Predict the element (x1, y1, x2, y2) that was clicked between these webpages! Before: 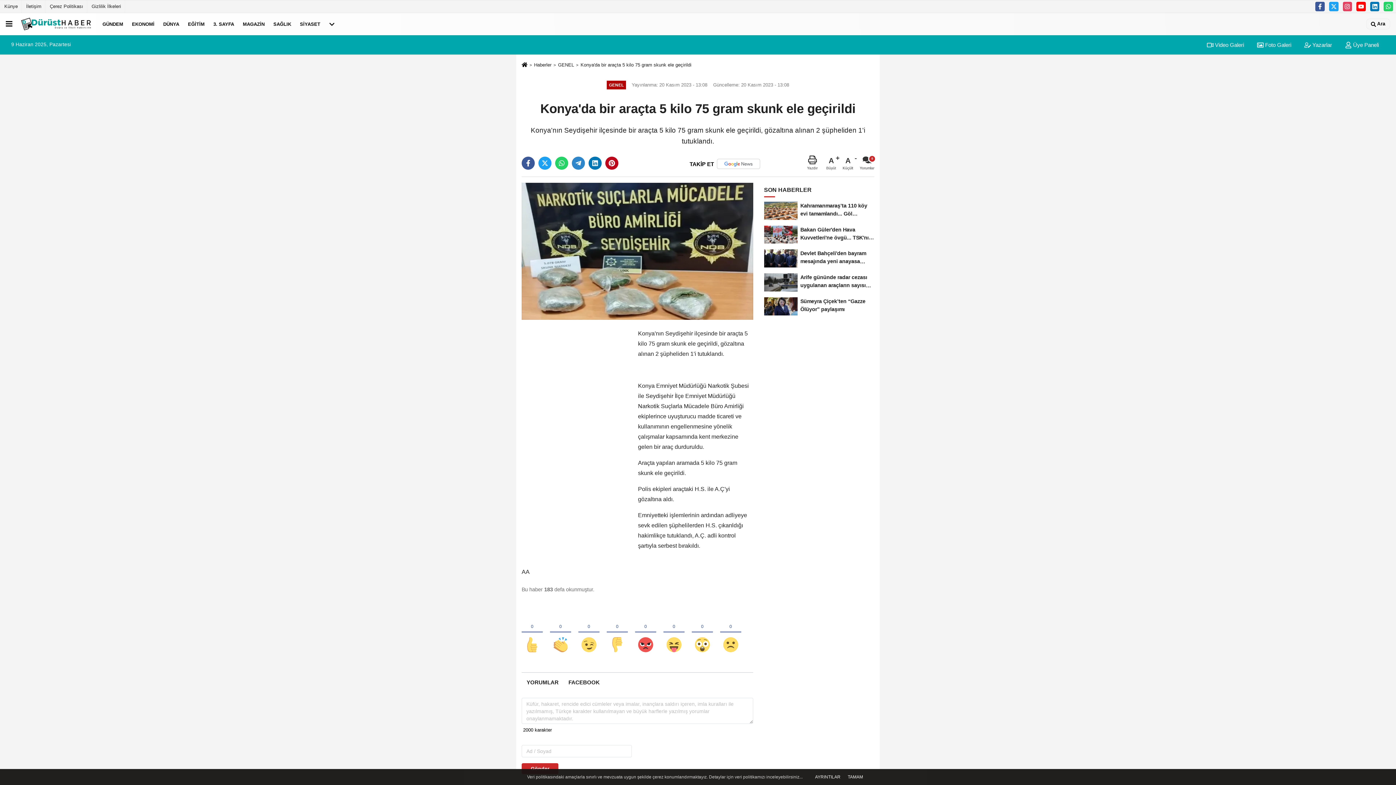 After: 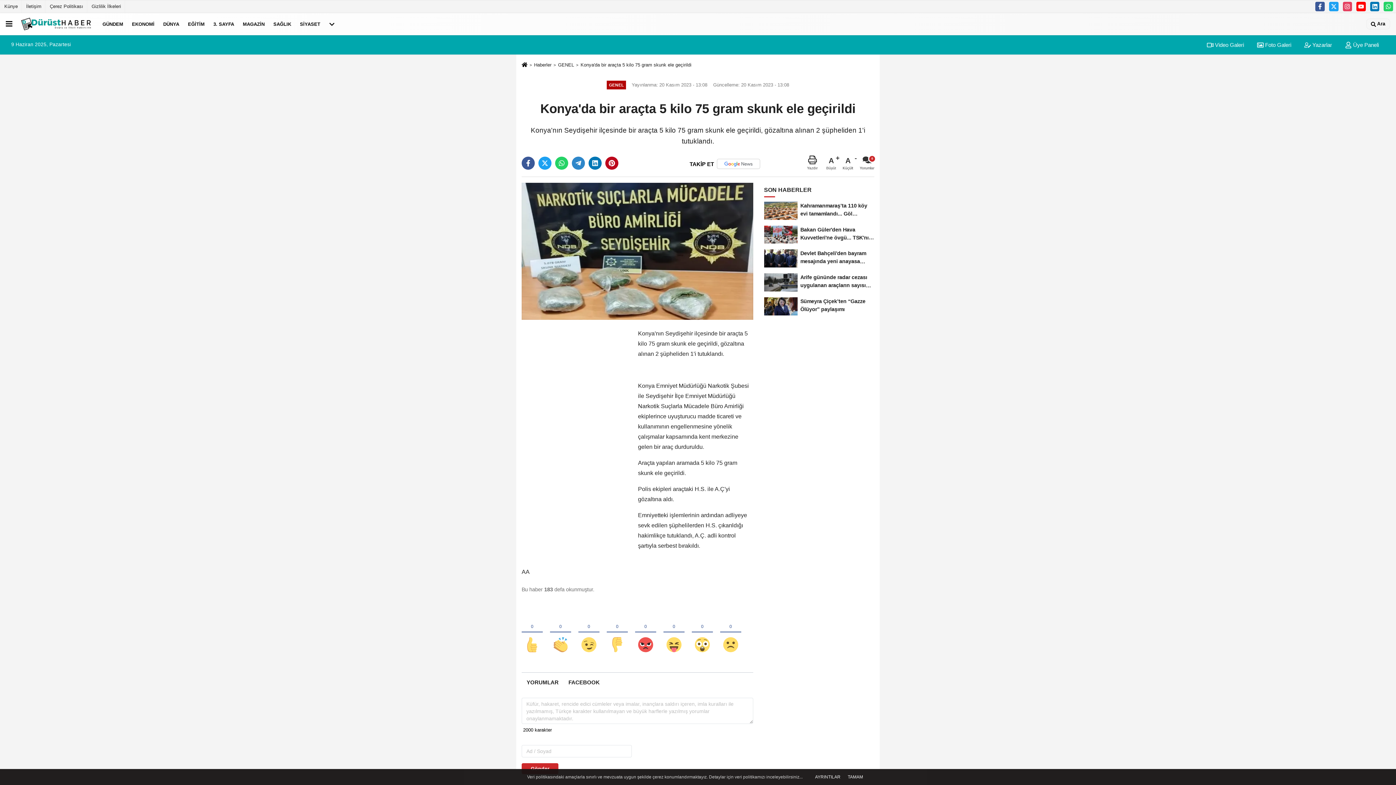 Action: bbox: (1339, 41, 1385, 48) label:  Üye Paneli